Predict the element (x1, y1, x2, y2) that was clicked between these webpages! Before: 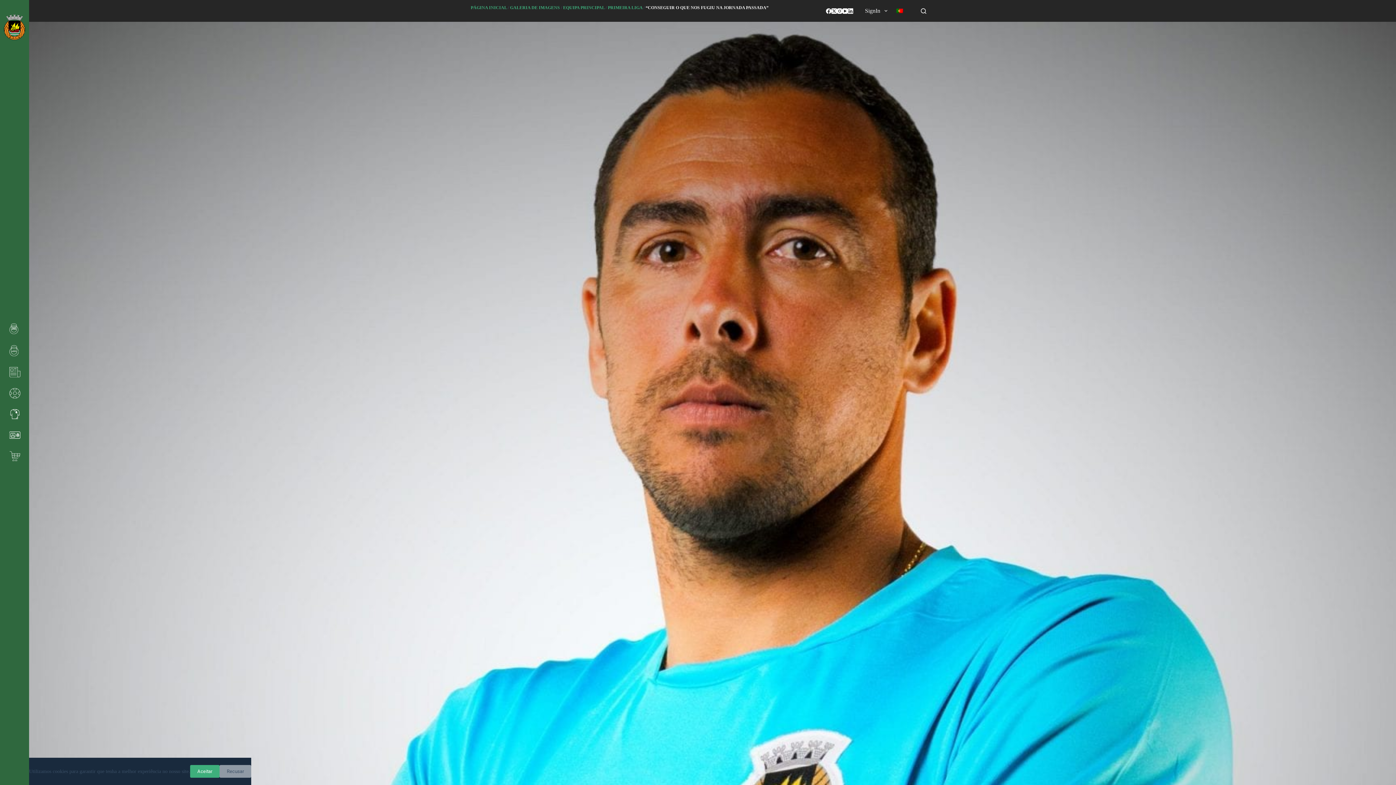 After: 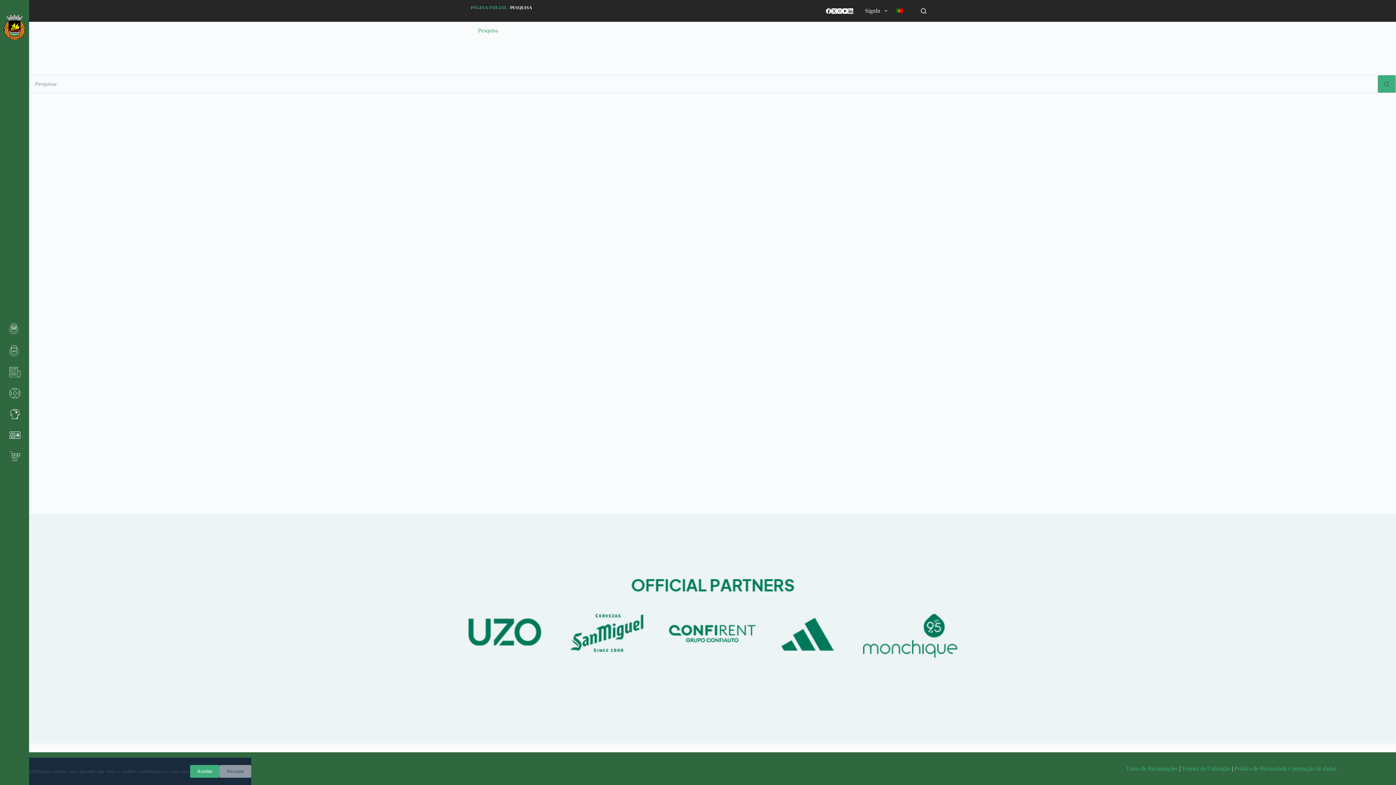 Action: bbox: (914, 4, 932, 17)